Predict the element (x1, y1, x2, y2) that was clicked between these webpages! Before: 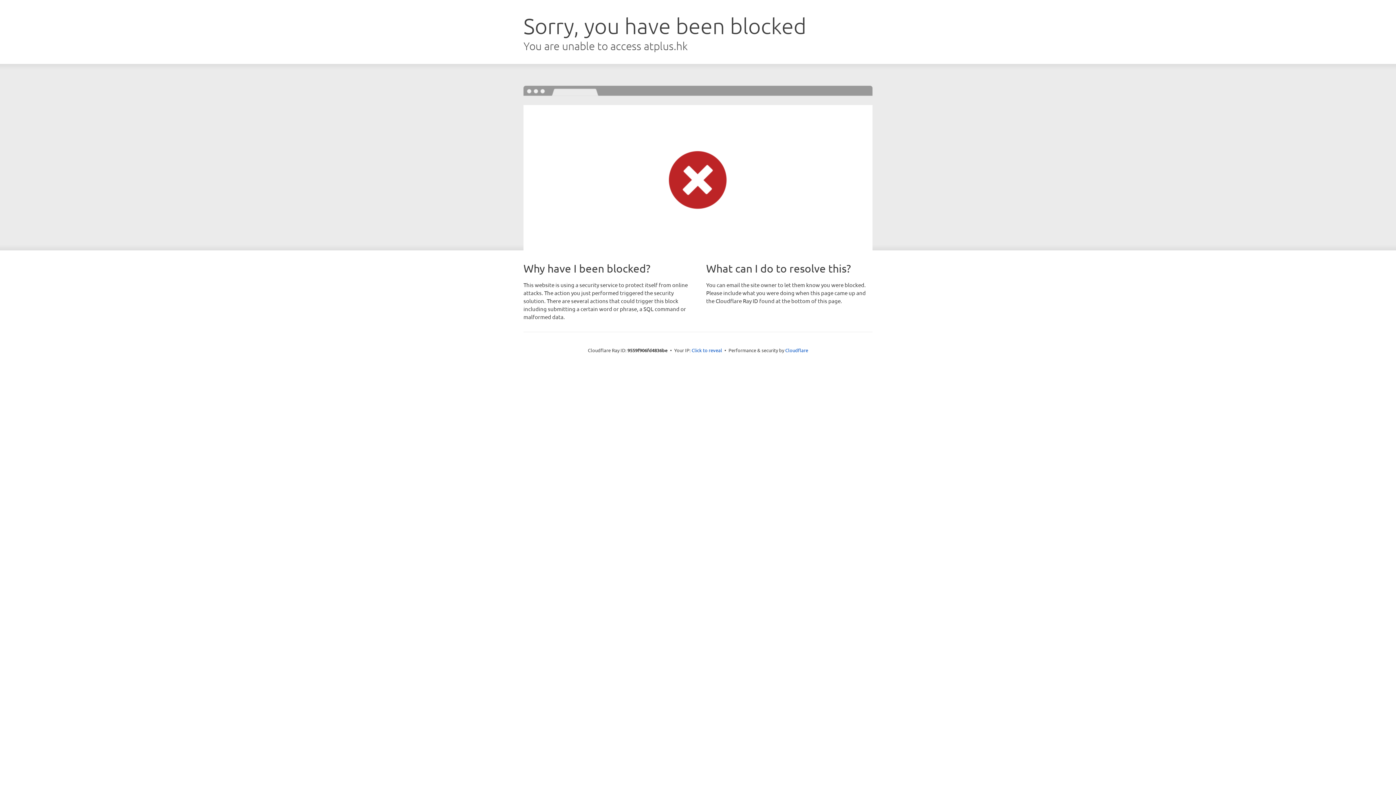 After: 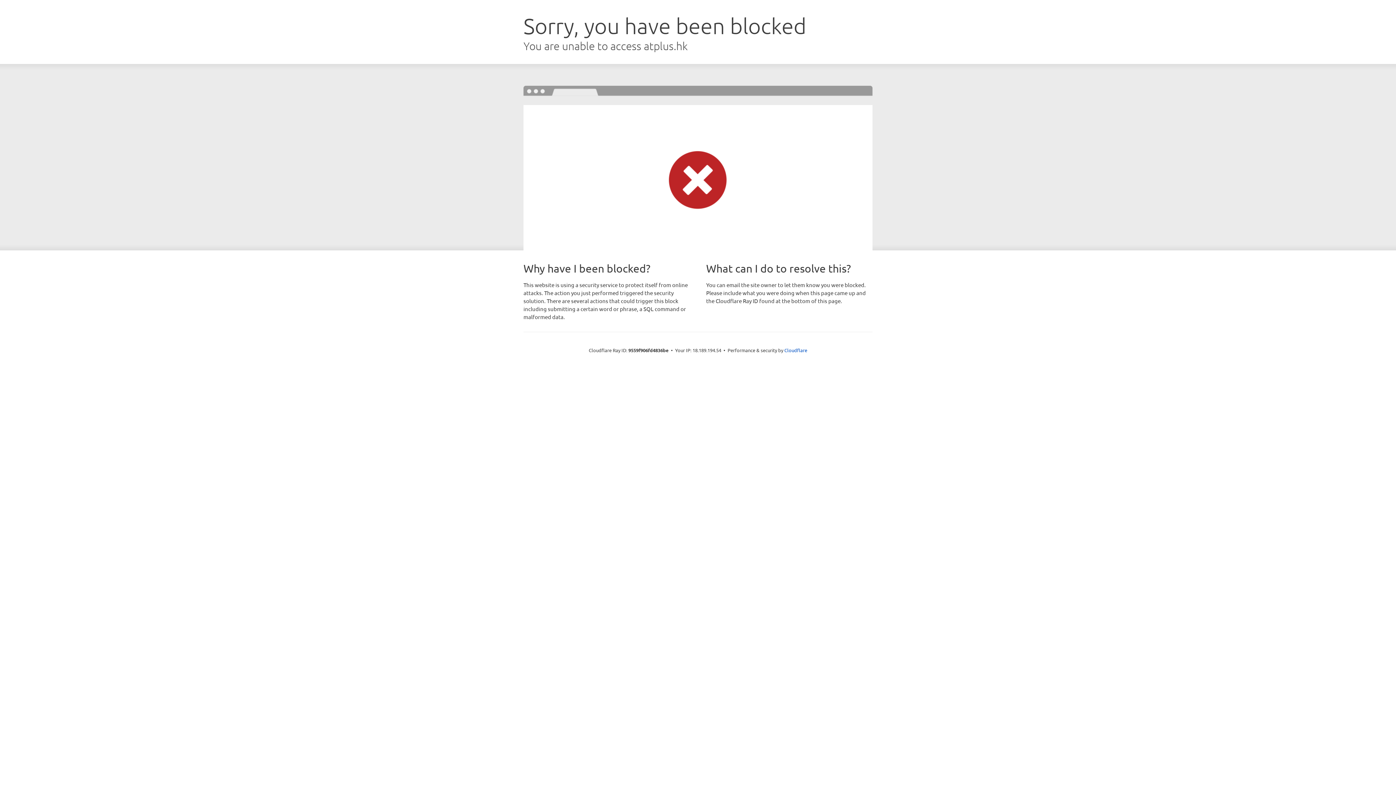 Action: label: Click to reveal bbox: (691, 346, 722, 353)